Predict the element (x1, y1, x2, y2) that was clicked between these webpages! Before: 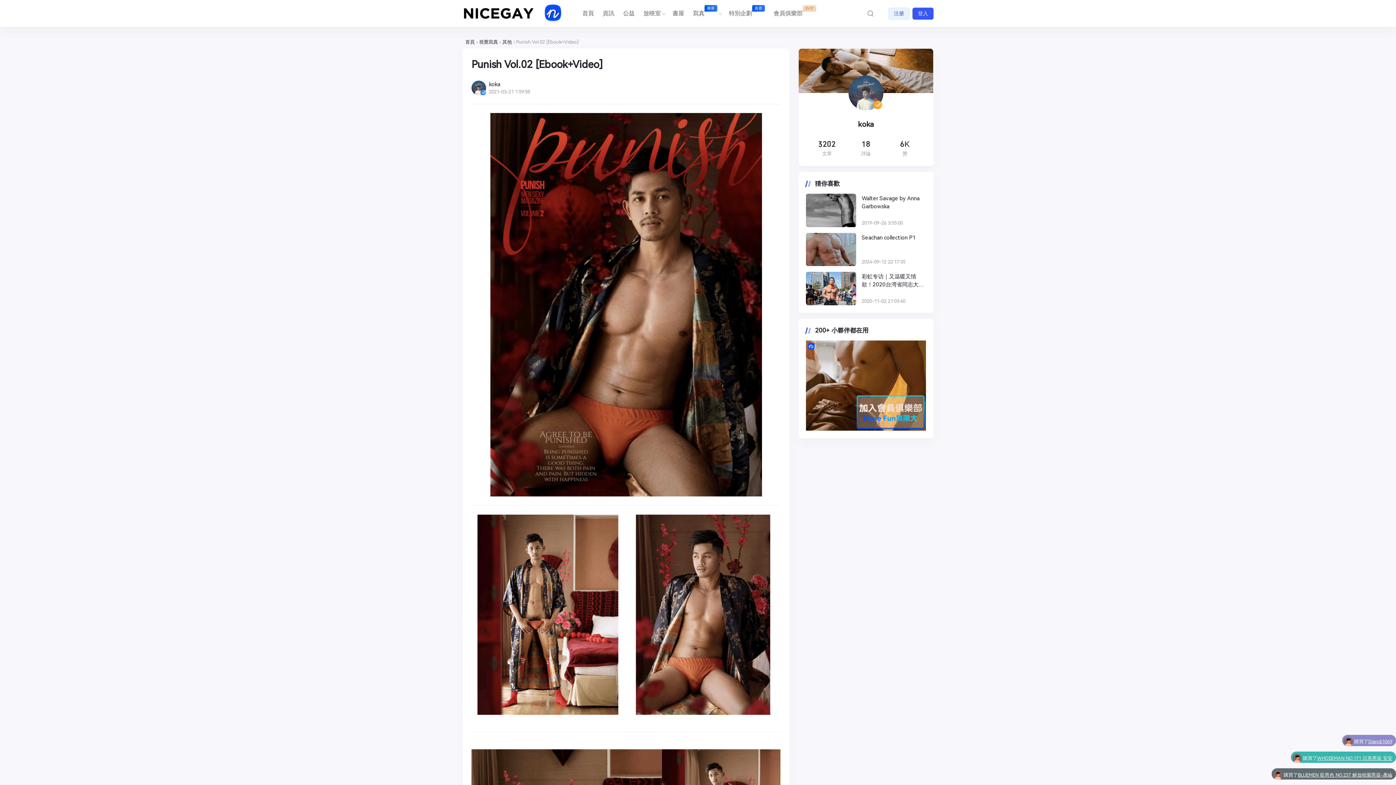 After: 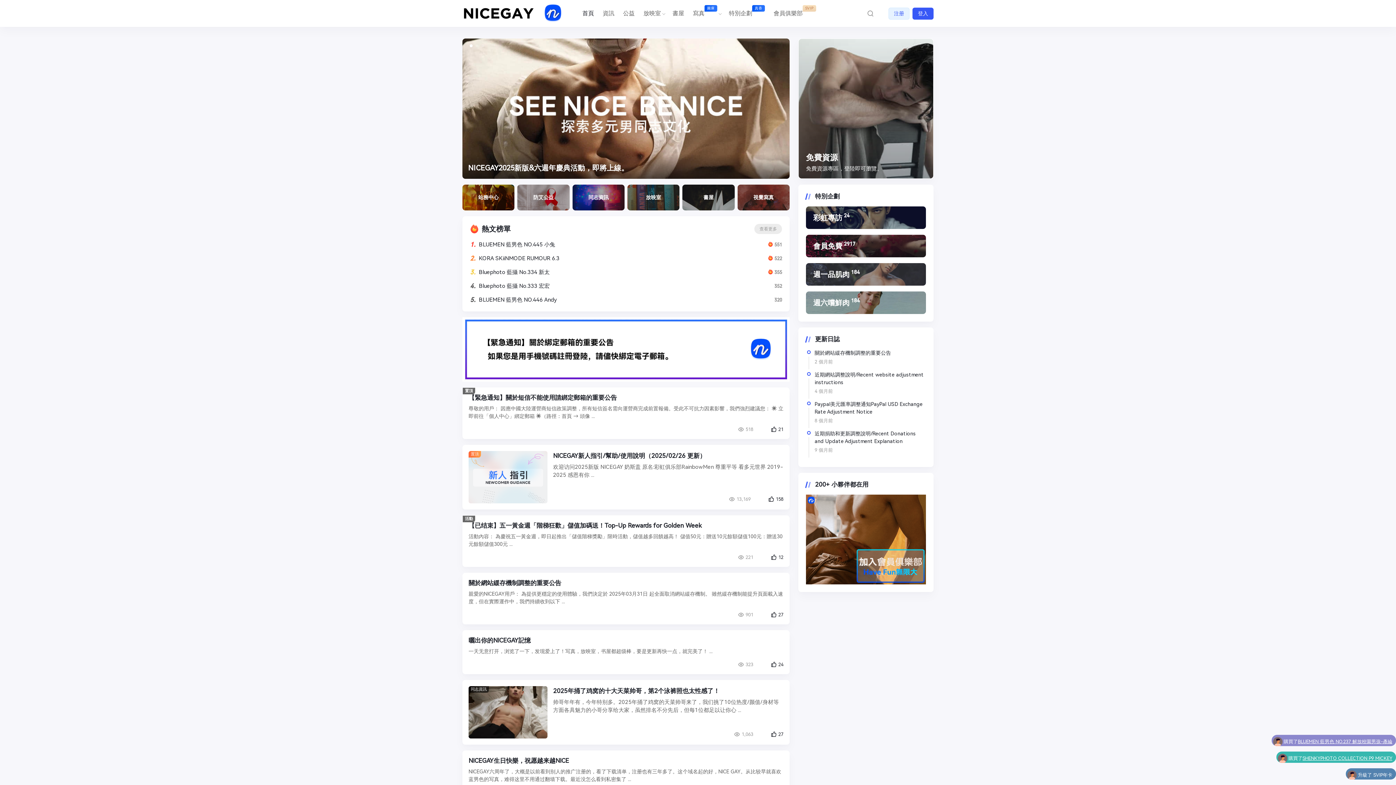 Action: bbox: (462, 4, 535, 22)